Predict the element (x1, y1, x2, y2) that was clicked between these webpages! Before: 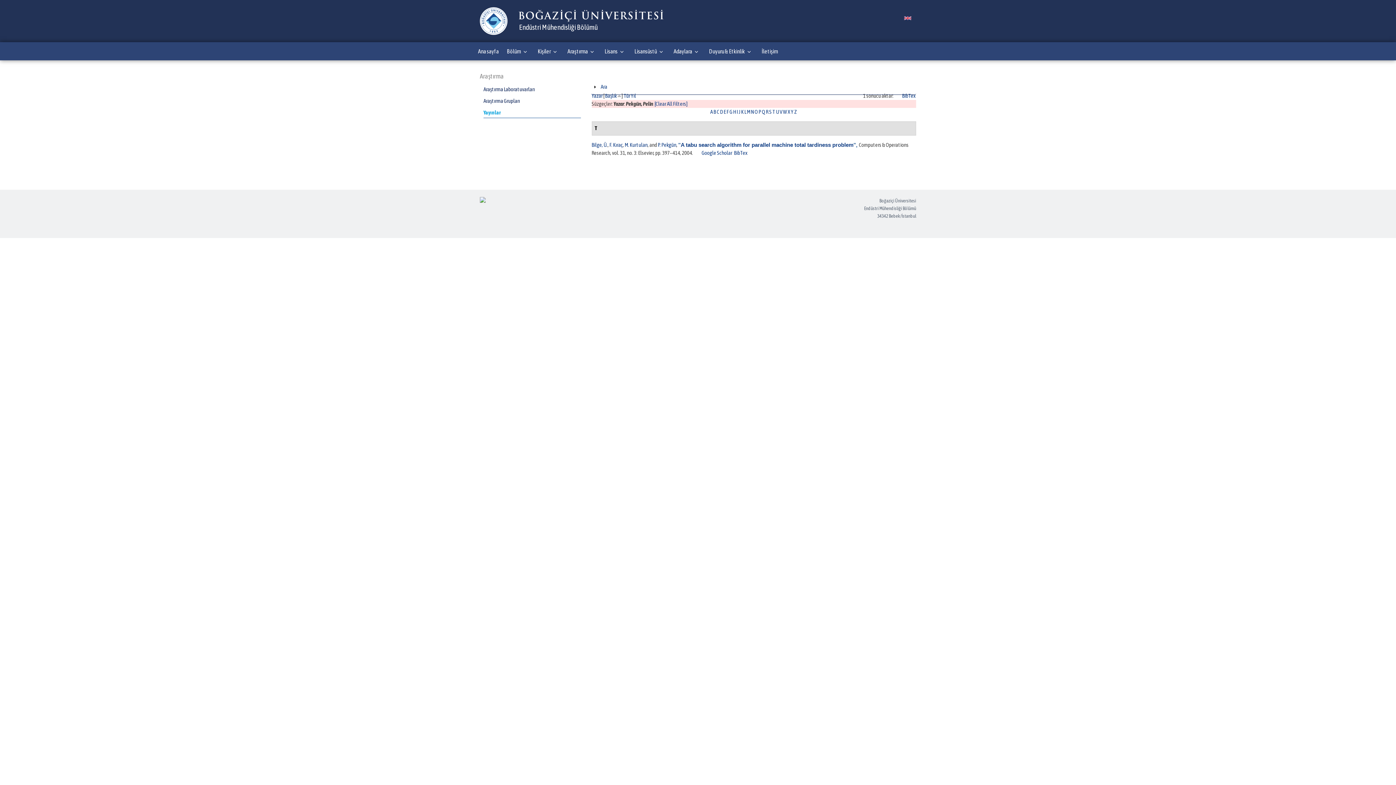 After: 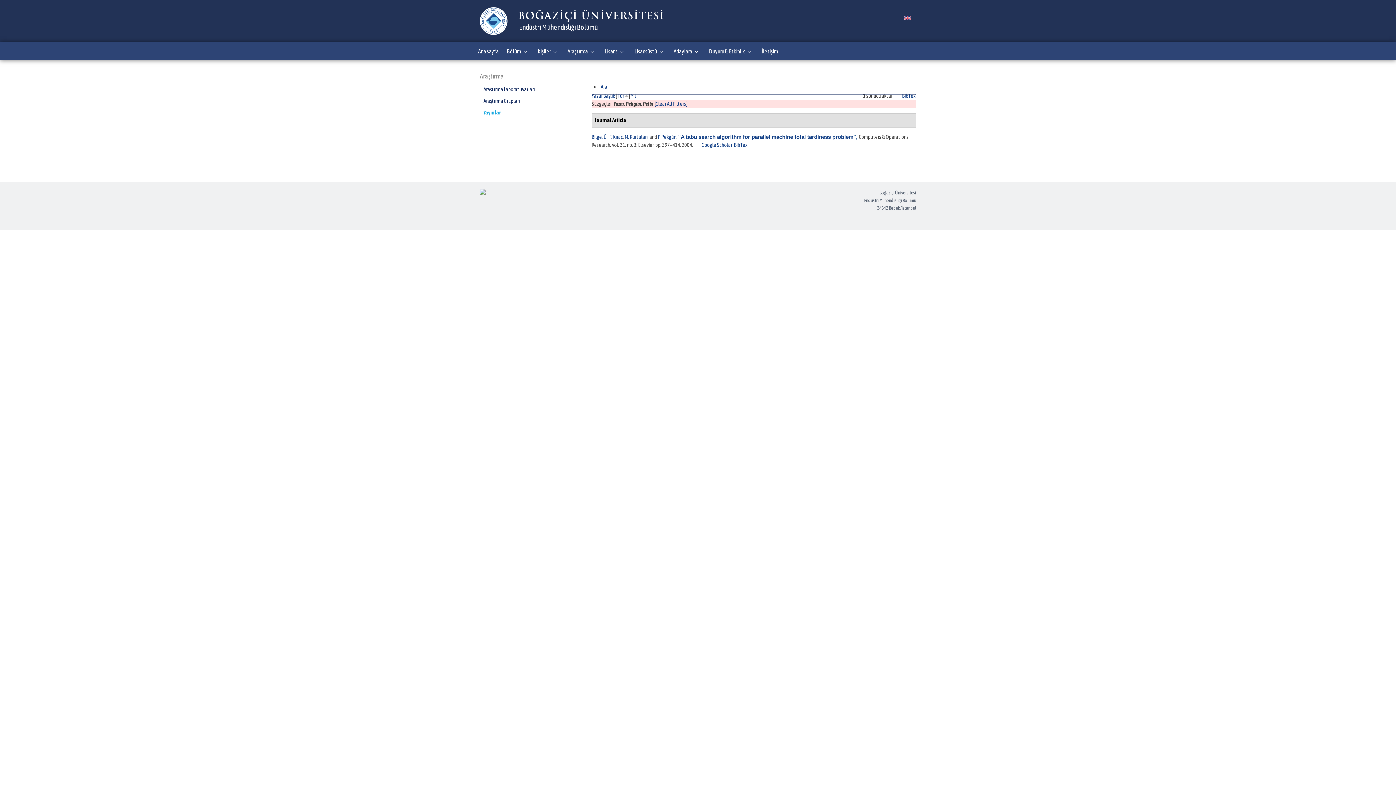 Action: bbox: (623, 92, 630, 98) label: Tür